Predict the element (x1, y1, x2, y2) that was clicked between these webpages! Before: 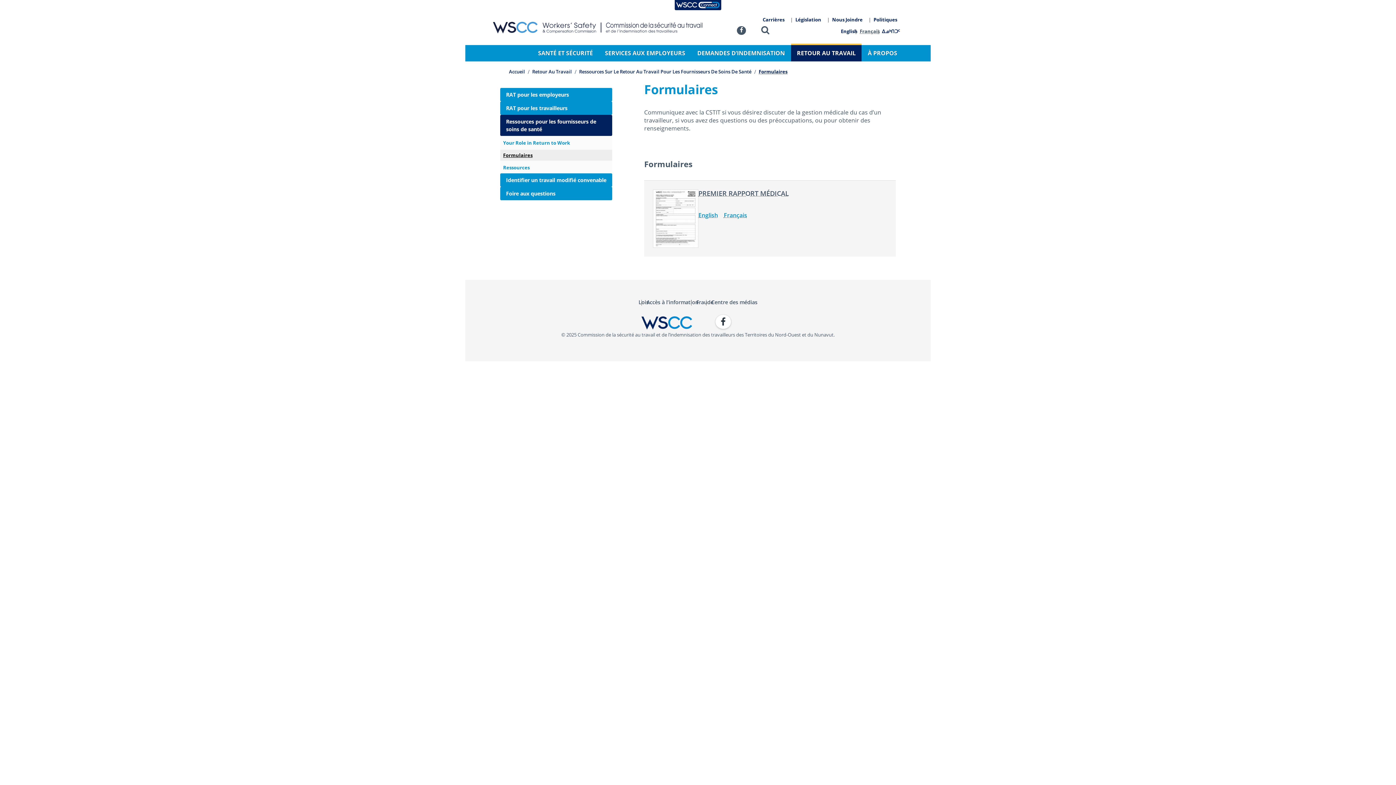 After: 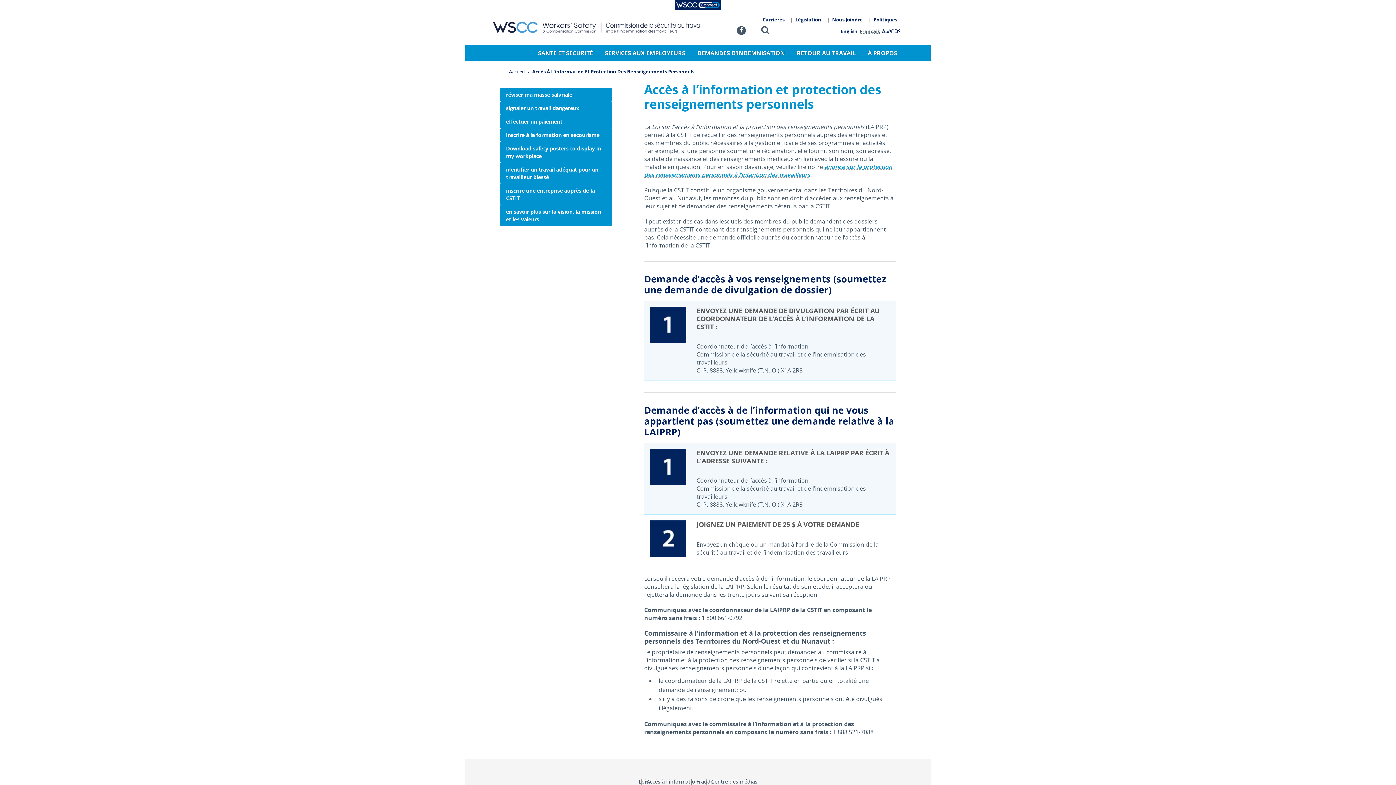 Action: bbox: (646, 297, 696, 307) label: Accès à l’information